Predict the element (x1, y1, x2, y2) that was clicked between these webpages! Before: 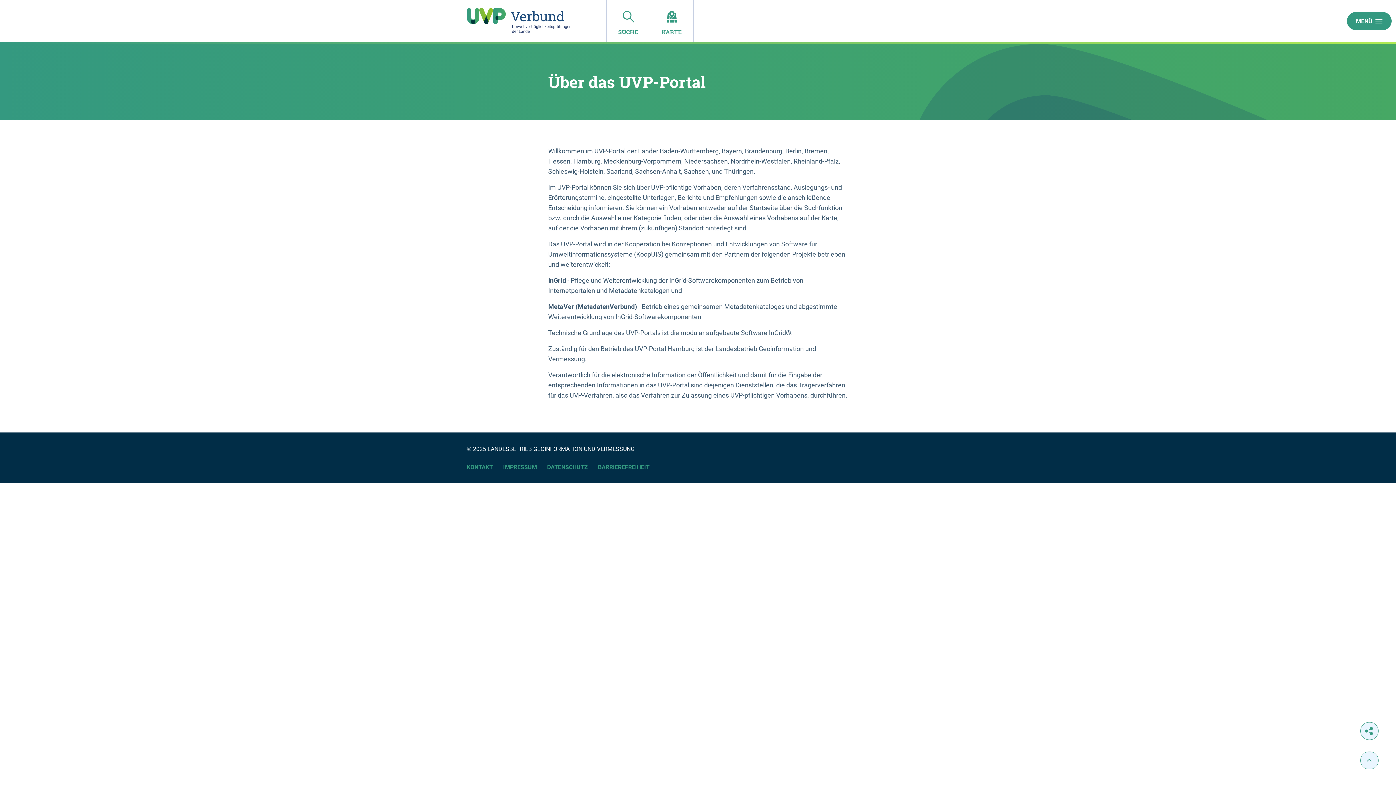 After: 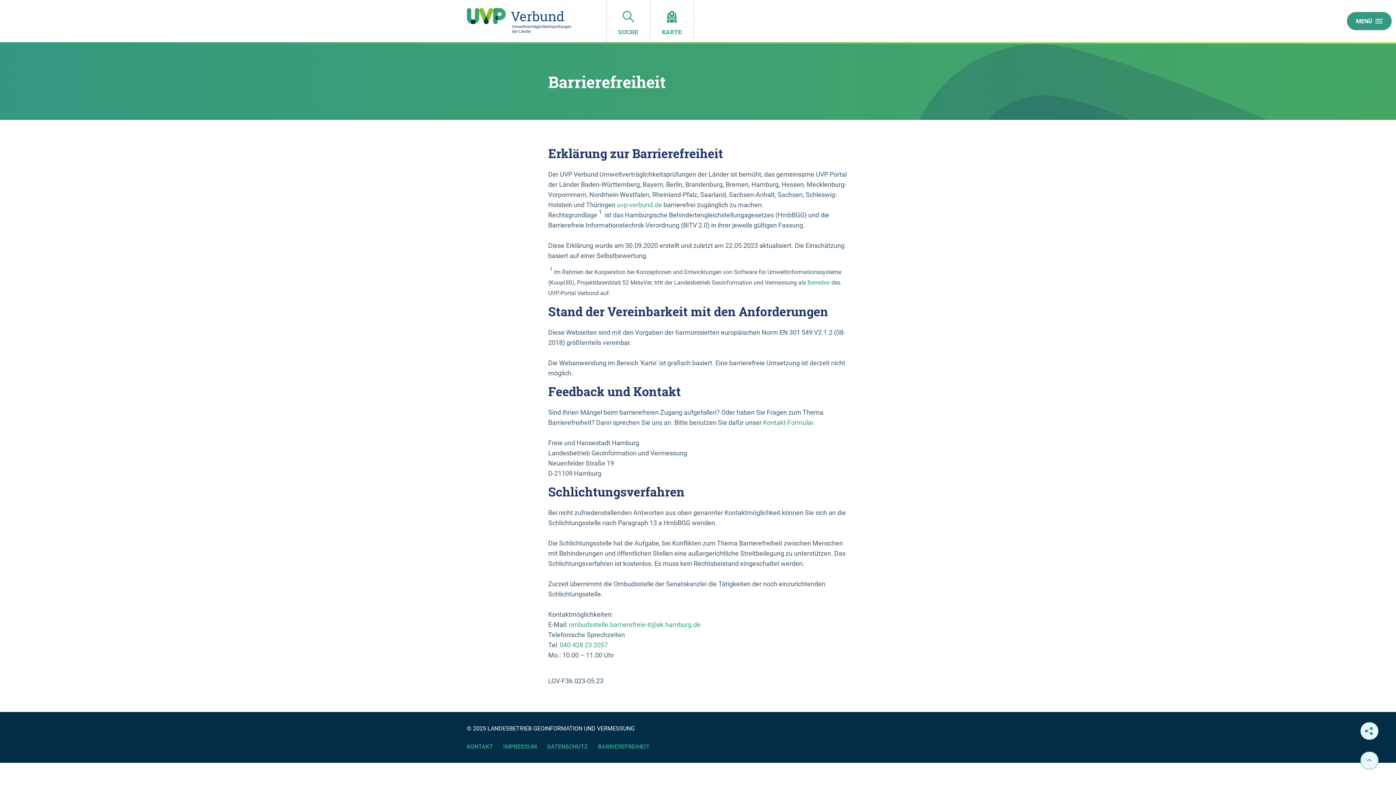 Action: bbox: (598, 463, 649, 472) label: BARRIEREFREIHEIT